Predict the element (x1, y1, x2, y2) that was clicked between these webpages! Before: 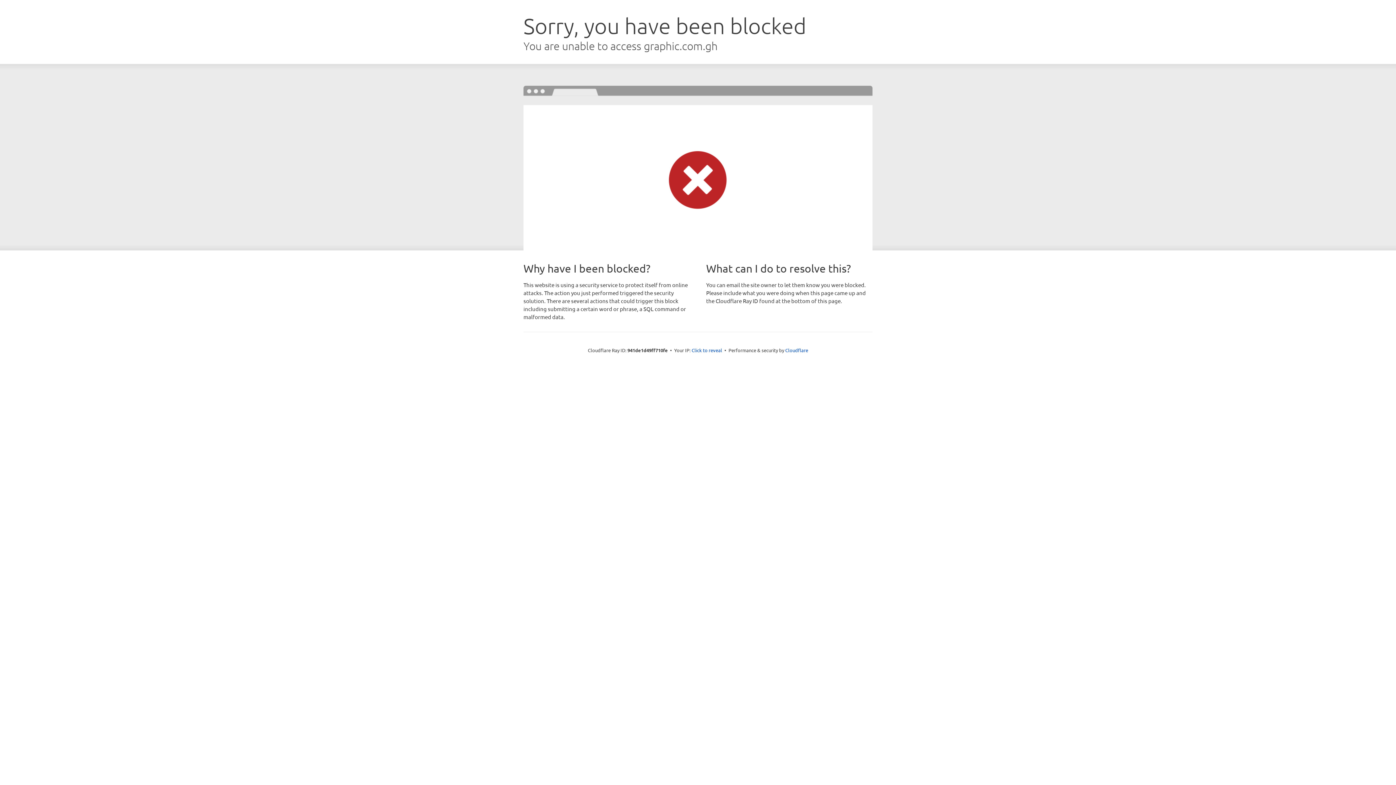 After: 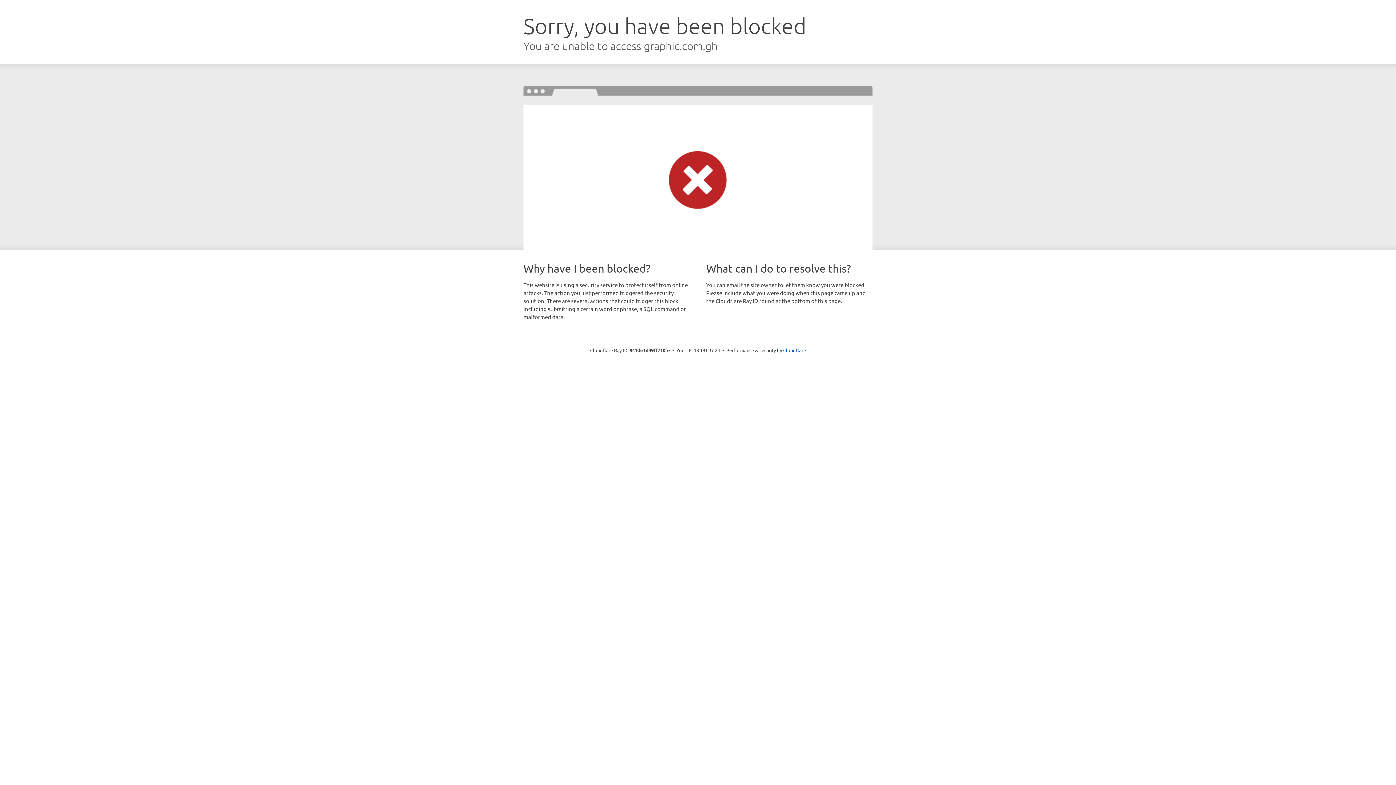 Action: bbox: (691, 346, 722, 353) label: Click to reveal